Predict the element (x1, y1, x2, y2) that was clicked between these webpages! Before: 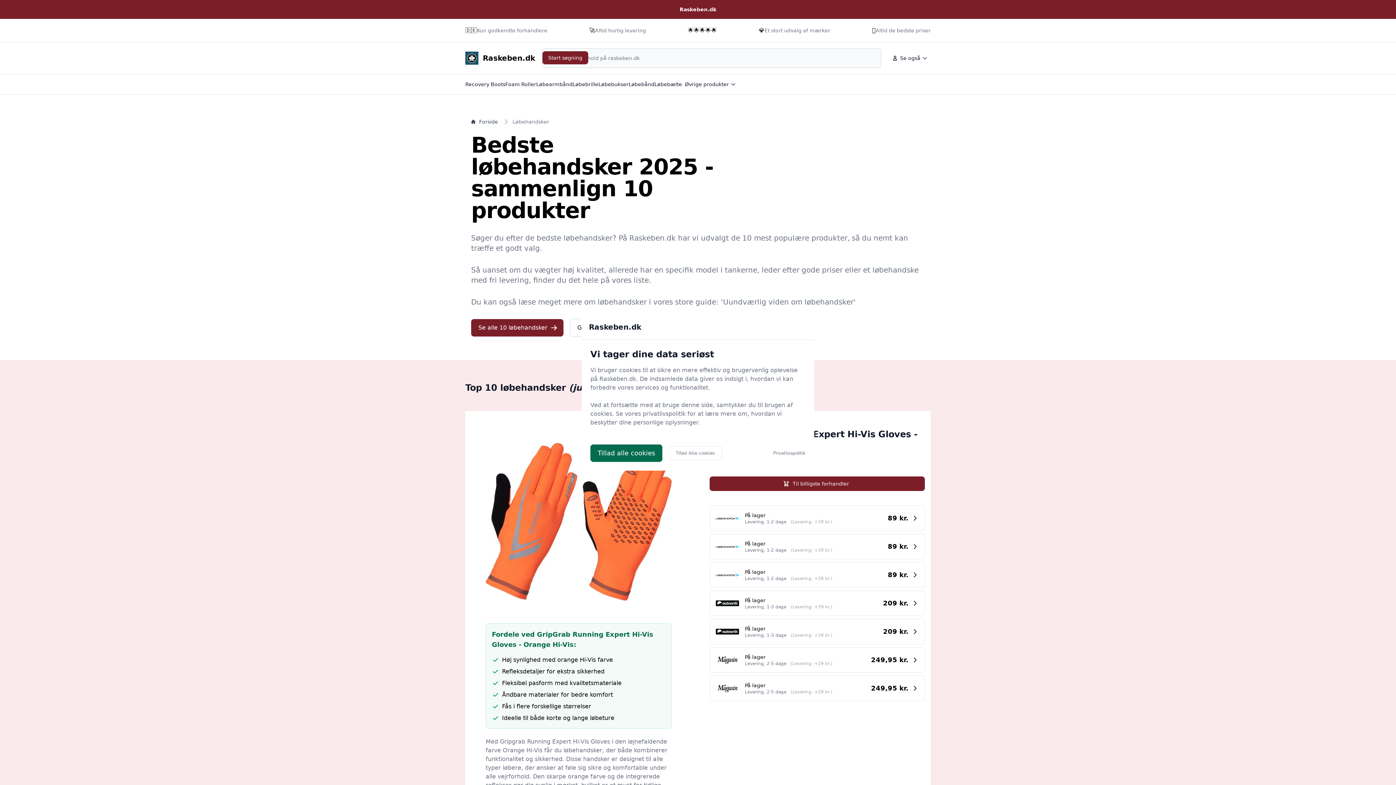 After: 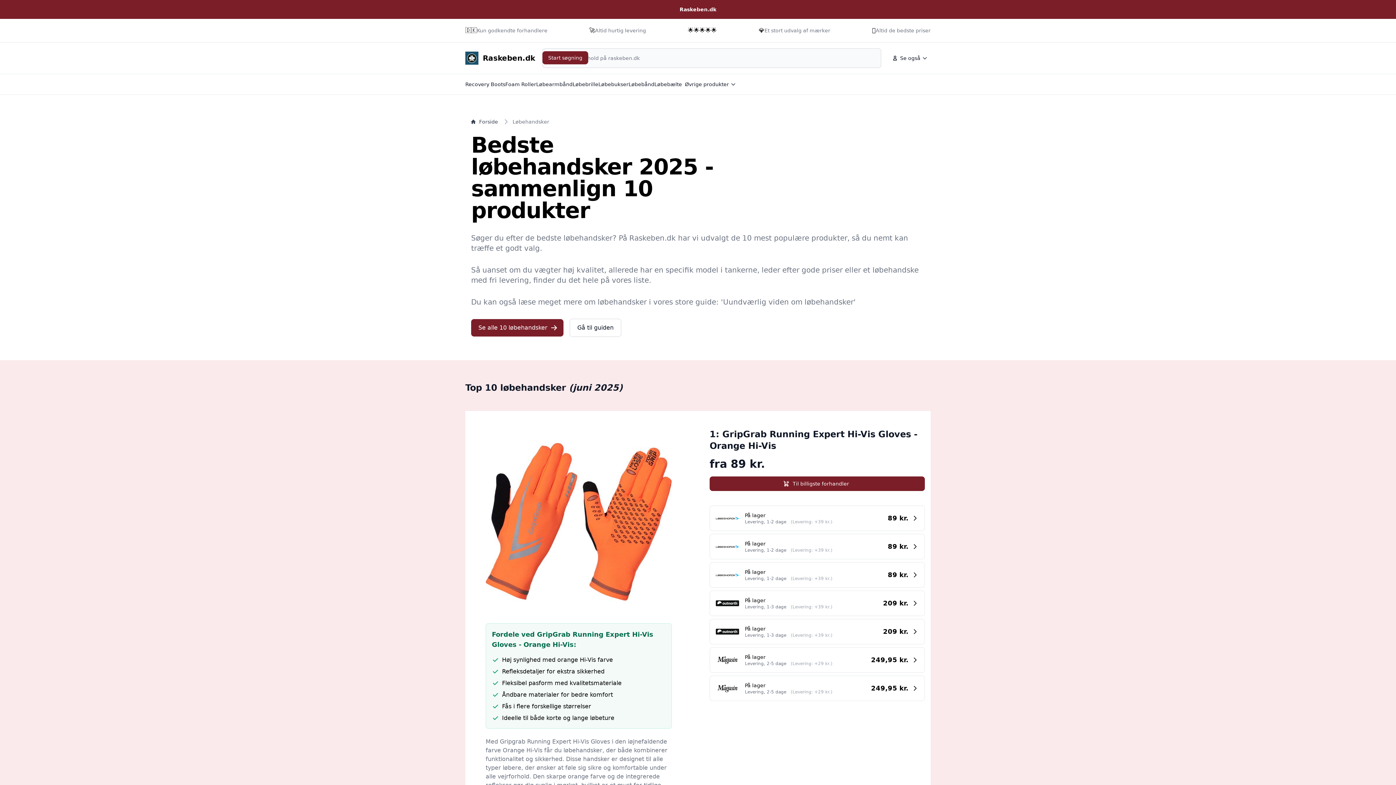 Action: bbox: (590, 444, 662, 462) label: Tillad alle cookies